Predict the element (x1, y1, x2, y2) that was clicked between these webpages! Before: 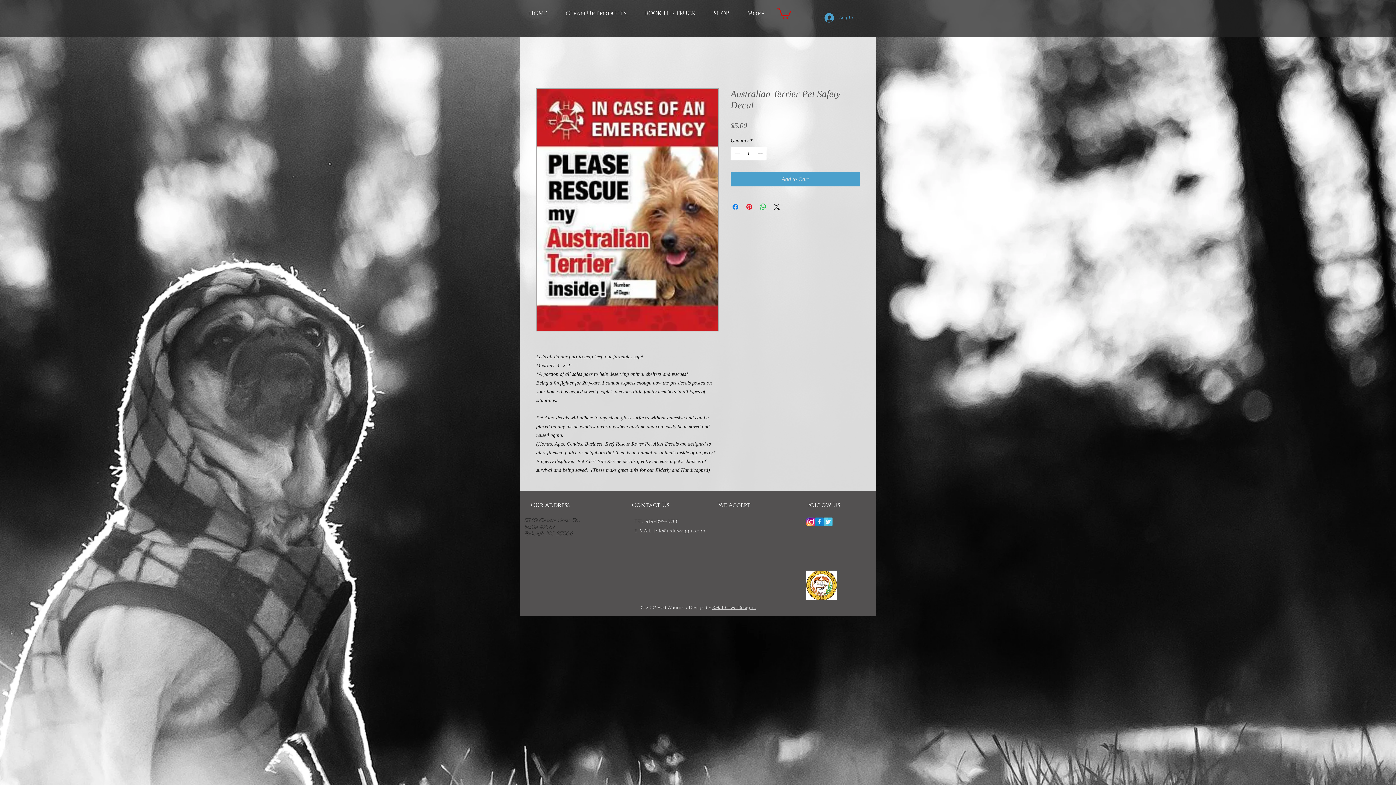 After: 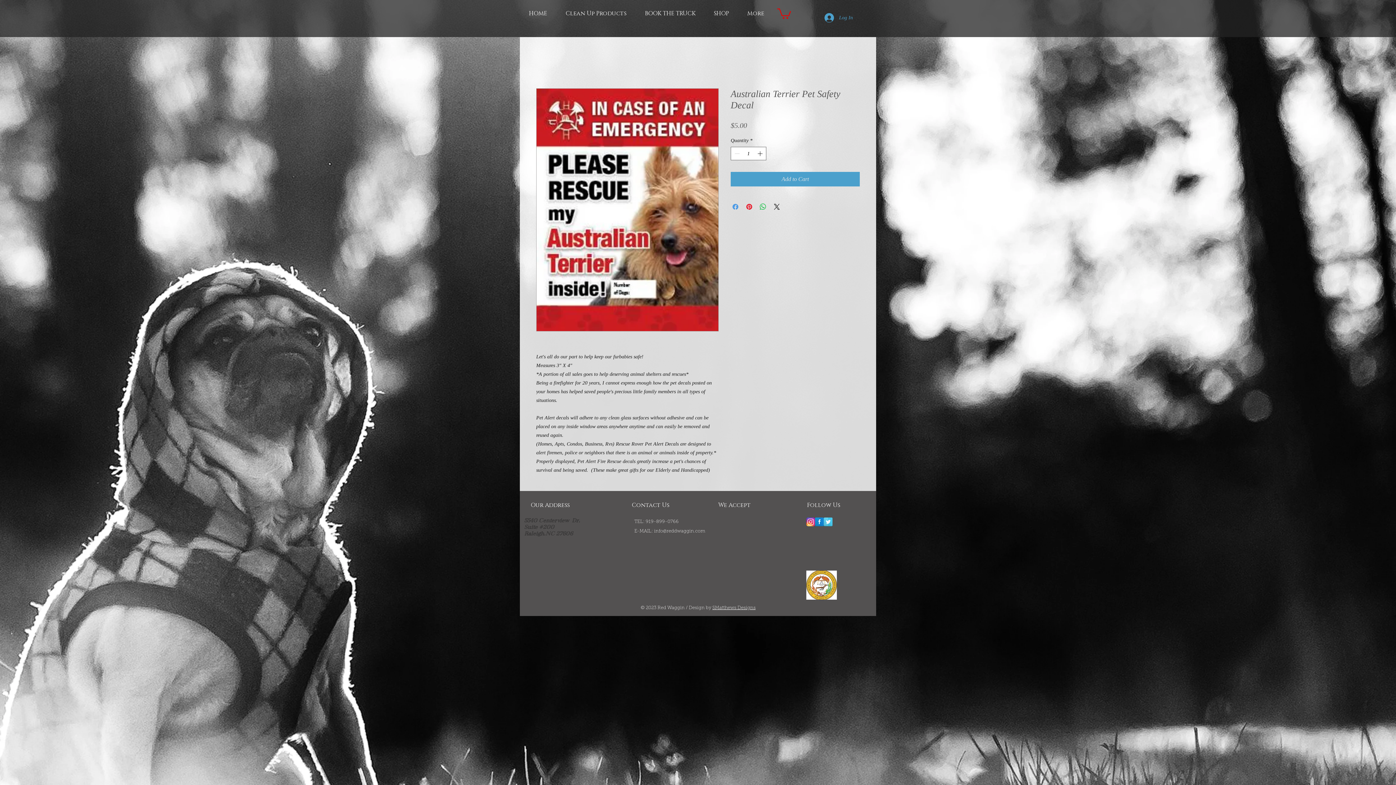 Action: label: Share on Facebook bbox: (731, 202, 740, 211)